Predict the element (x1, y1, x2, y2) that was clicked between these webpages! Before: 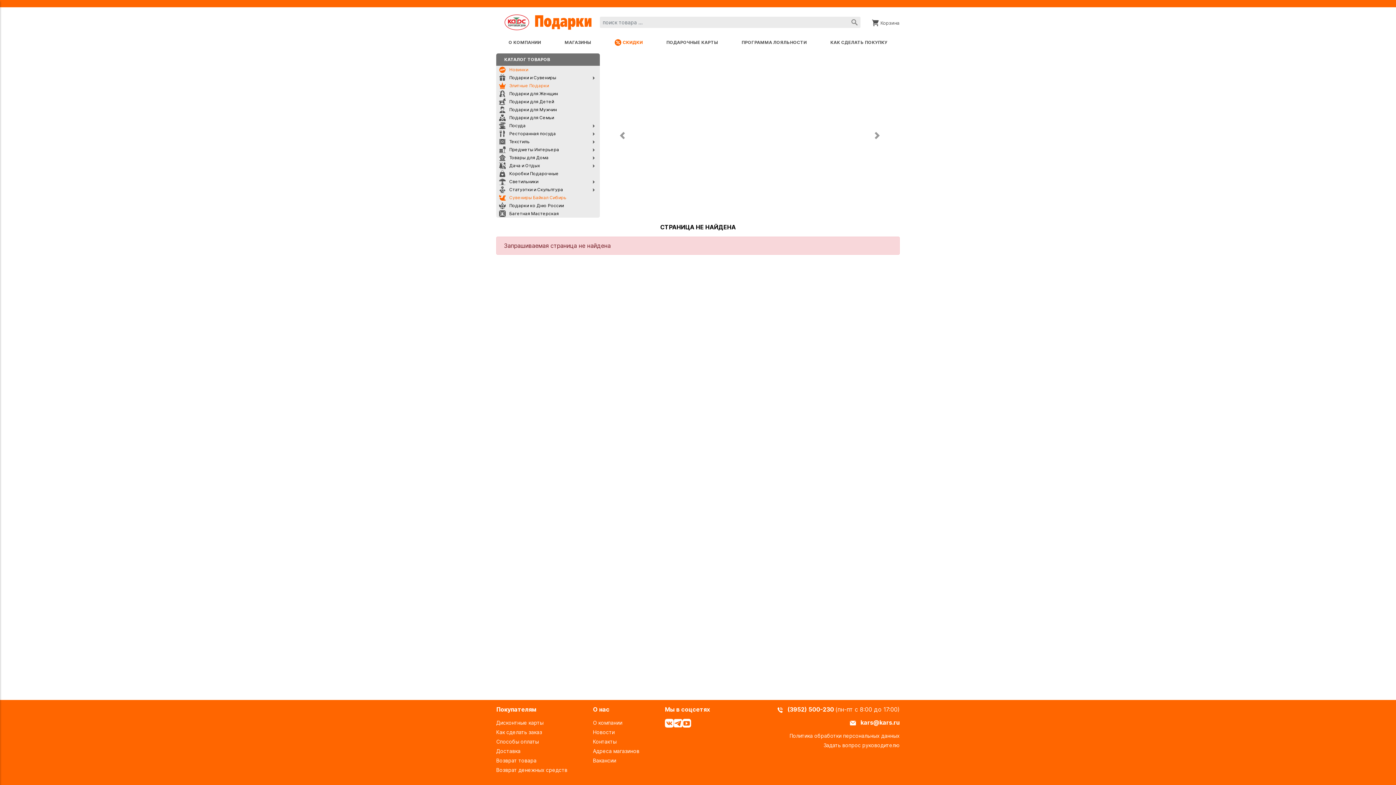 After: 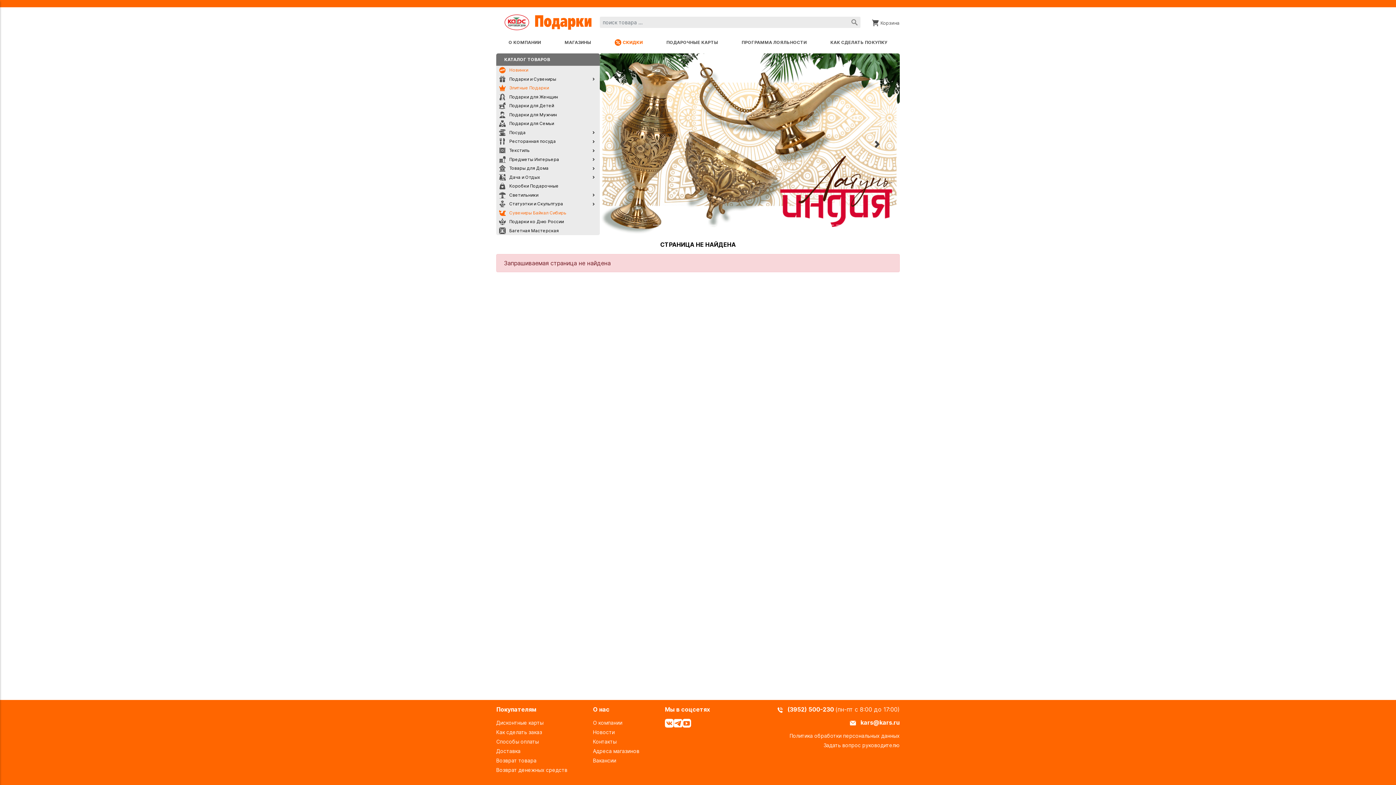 Action: label: Следующий bbox: (855, 53, 900, 235)